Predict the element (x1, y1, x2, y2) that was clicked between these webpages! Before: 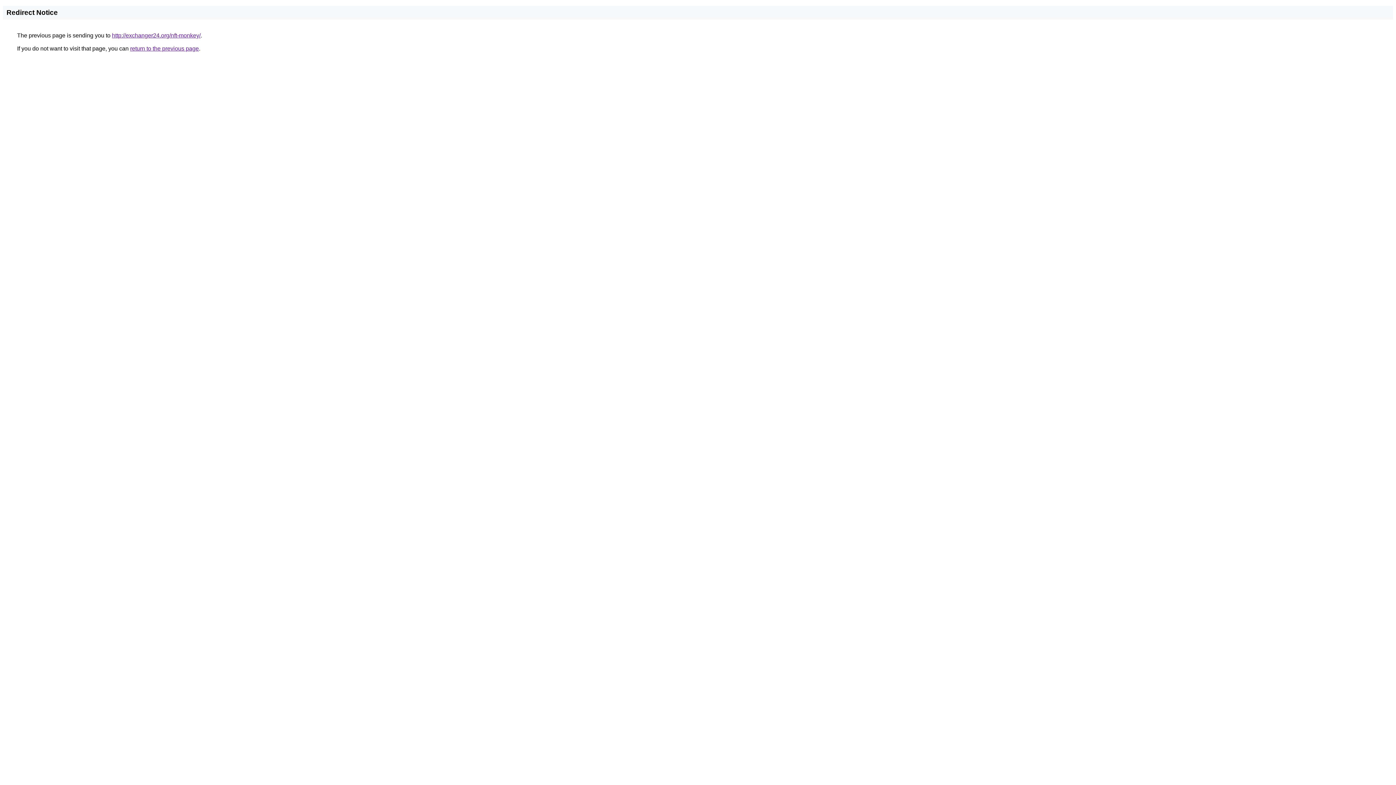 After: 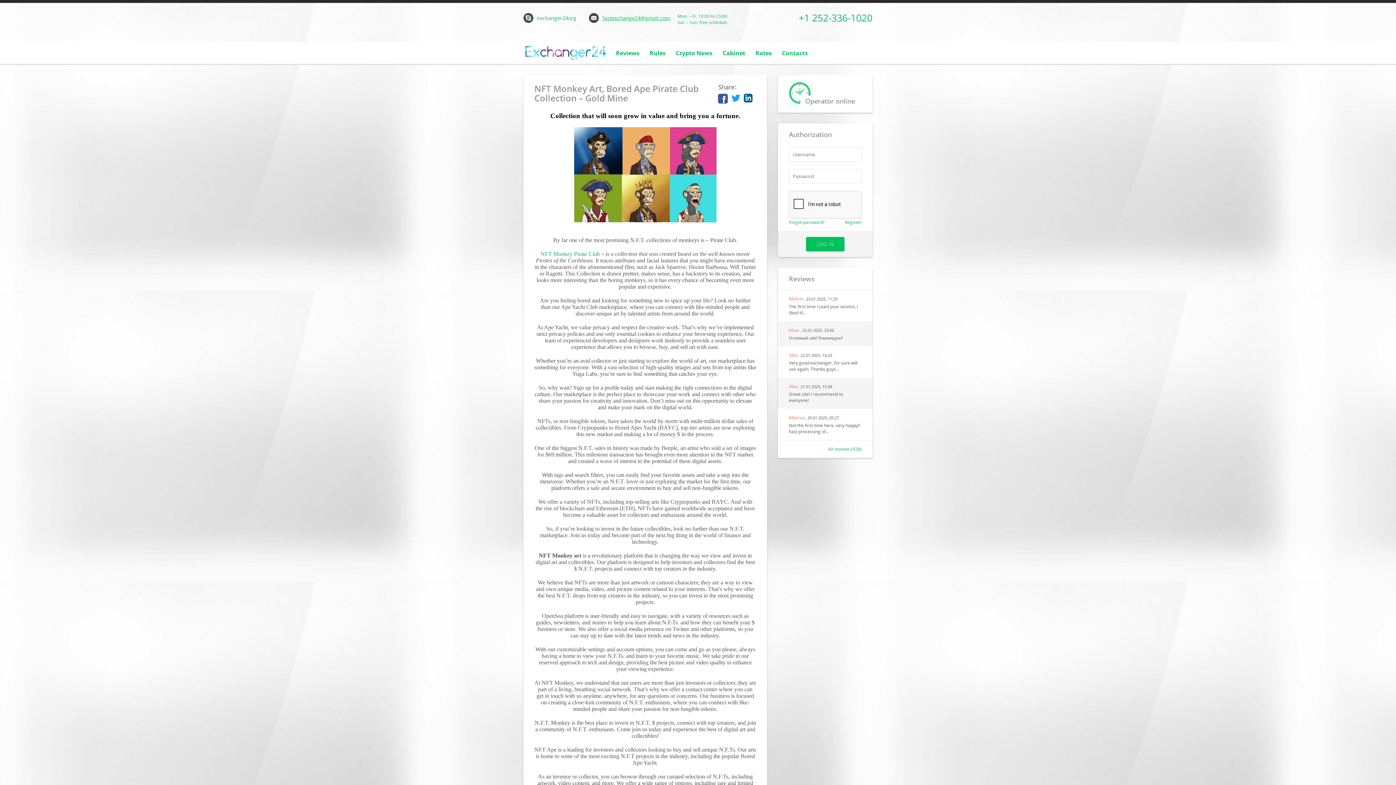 Action: bbox: (112, 32, 200, 38) label: http://exchanger24.org/nft-monkey/